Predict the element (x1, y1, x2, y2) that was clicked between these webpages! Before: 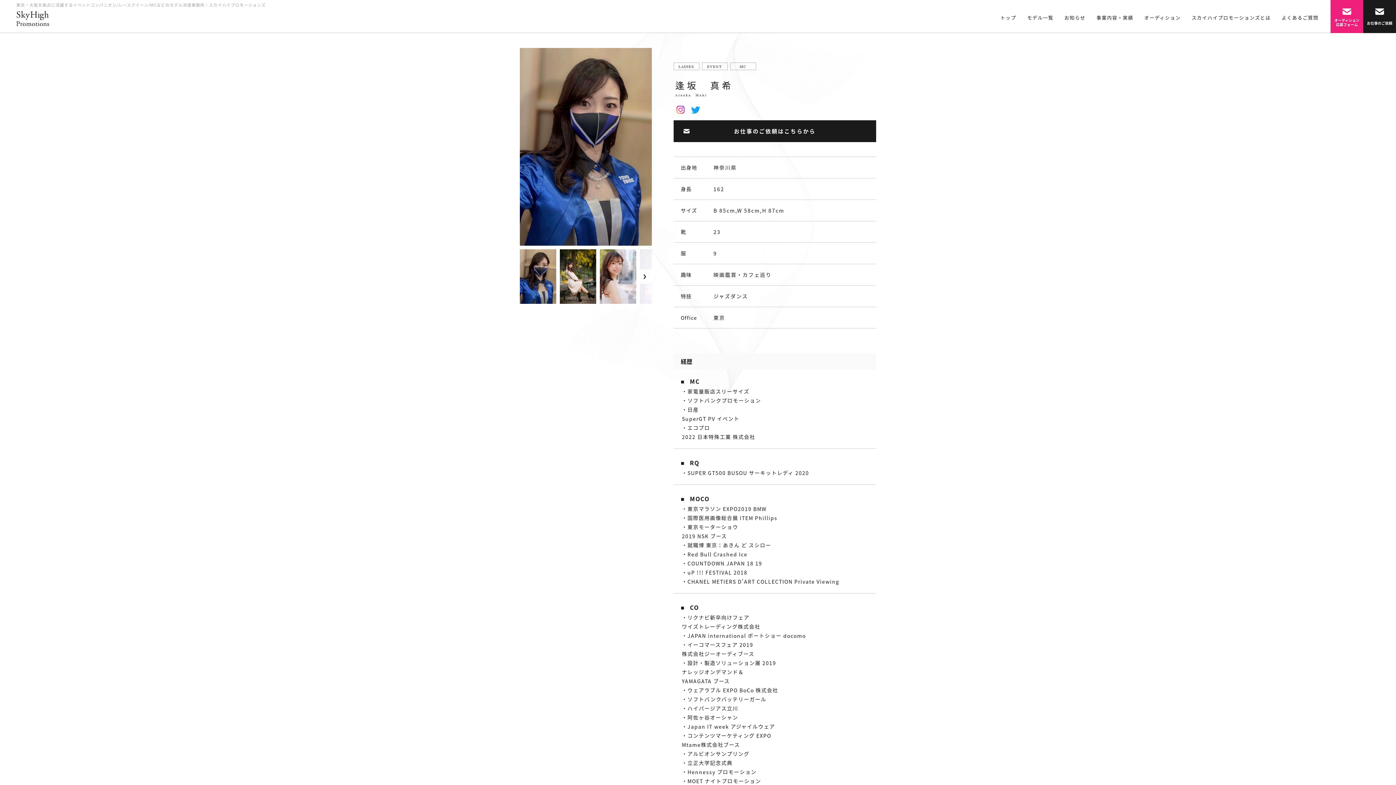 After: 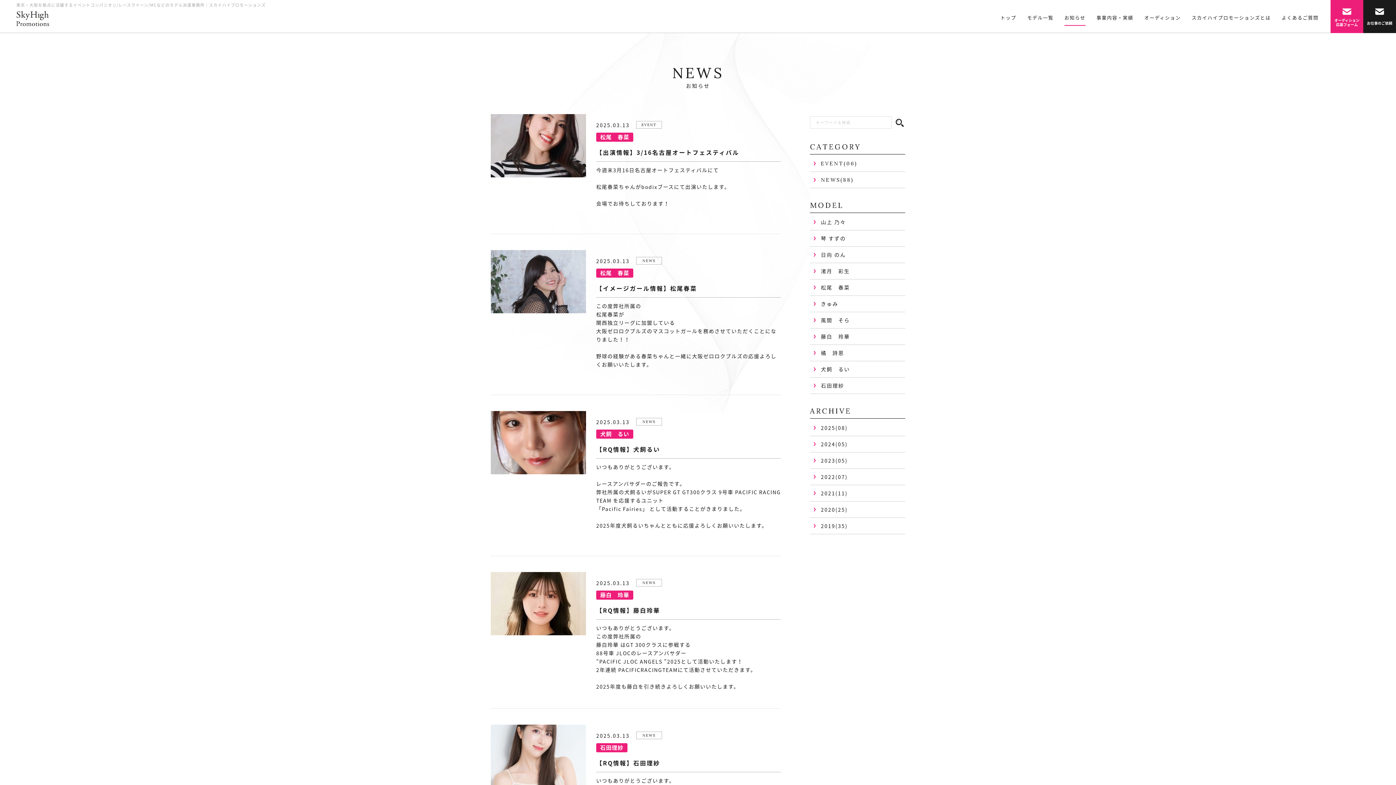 Action: label: お知らせ bbox: (1064, 14, 1085, 20)